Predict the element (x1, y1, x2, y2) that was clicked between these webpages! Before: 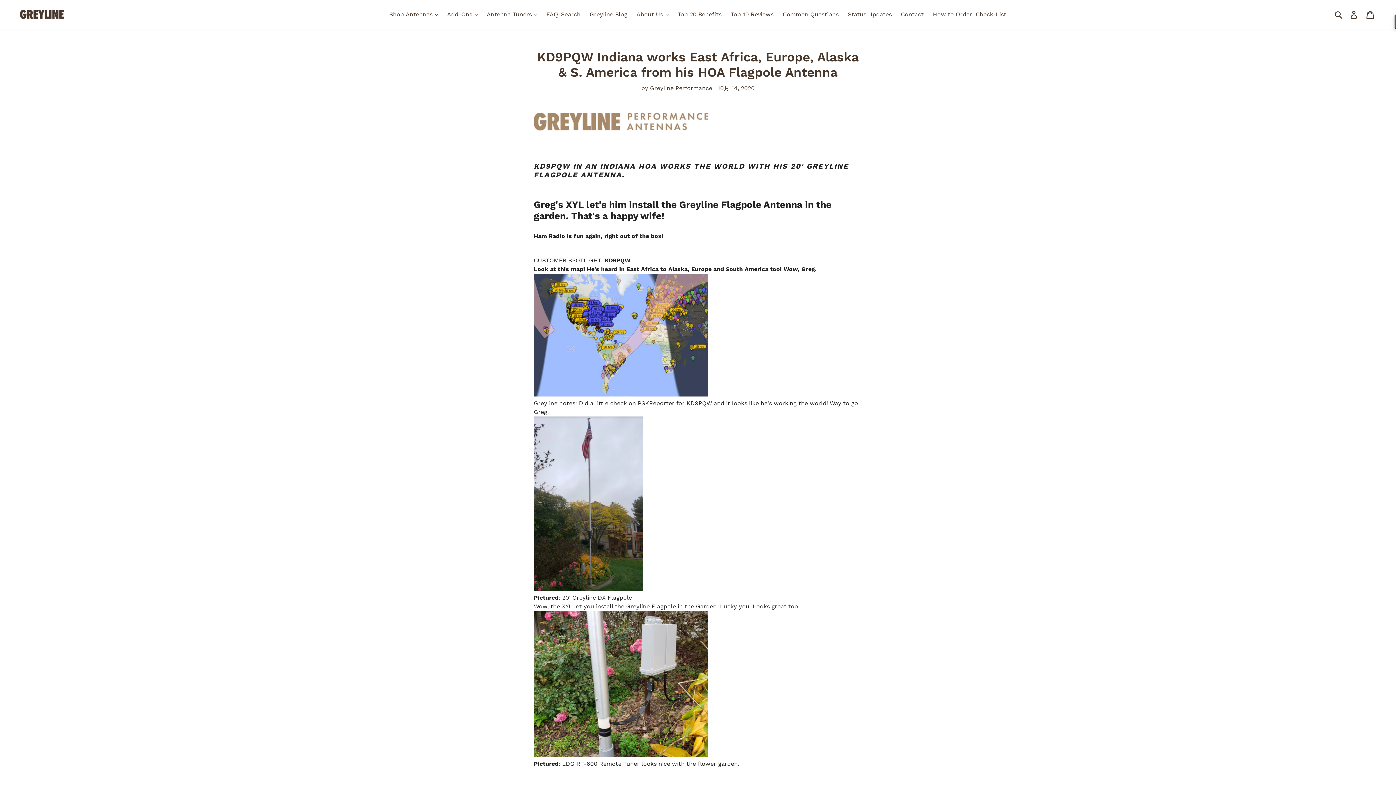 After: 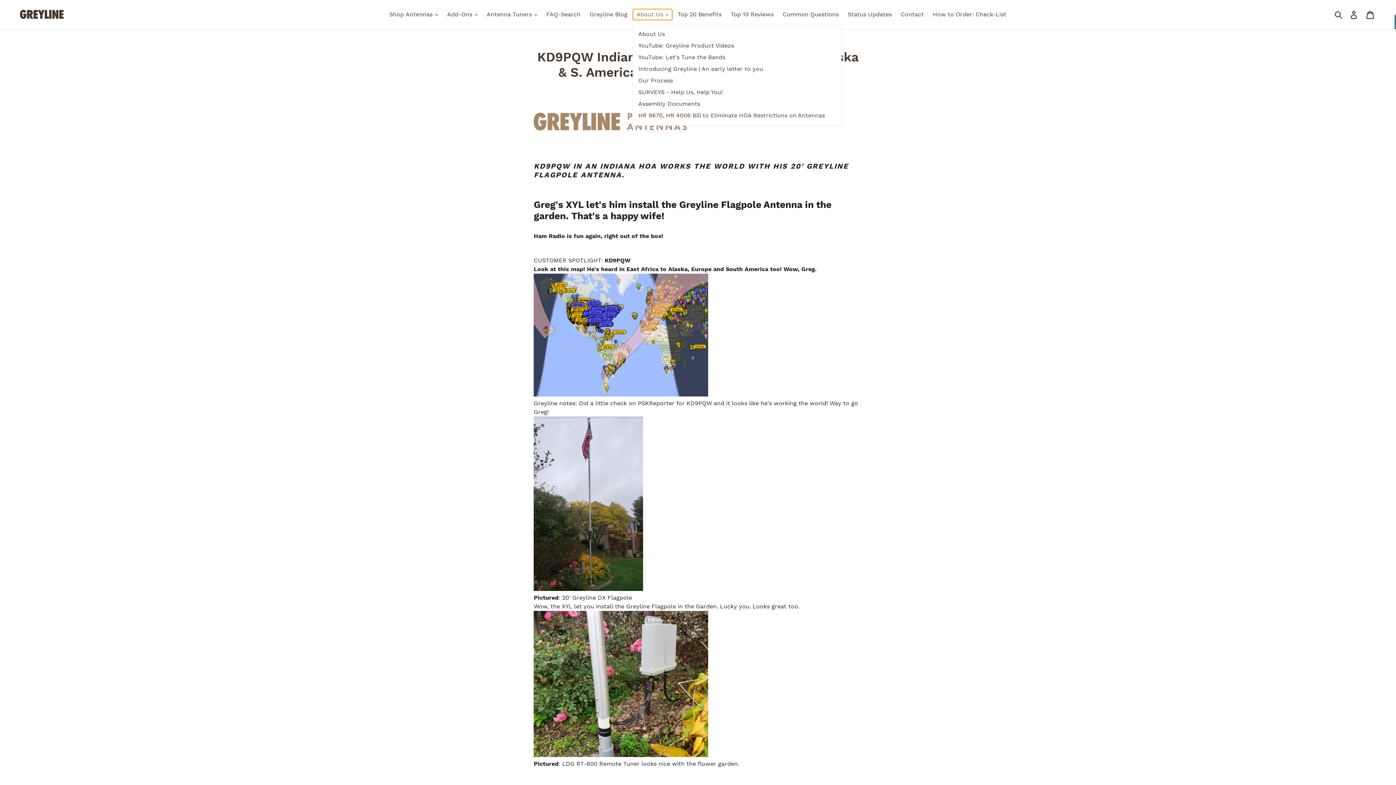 Action: label: About Us  bbox: (633, 9, 672, 20)